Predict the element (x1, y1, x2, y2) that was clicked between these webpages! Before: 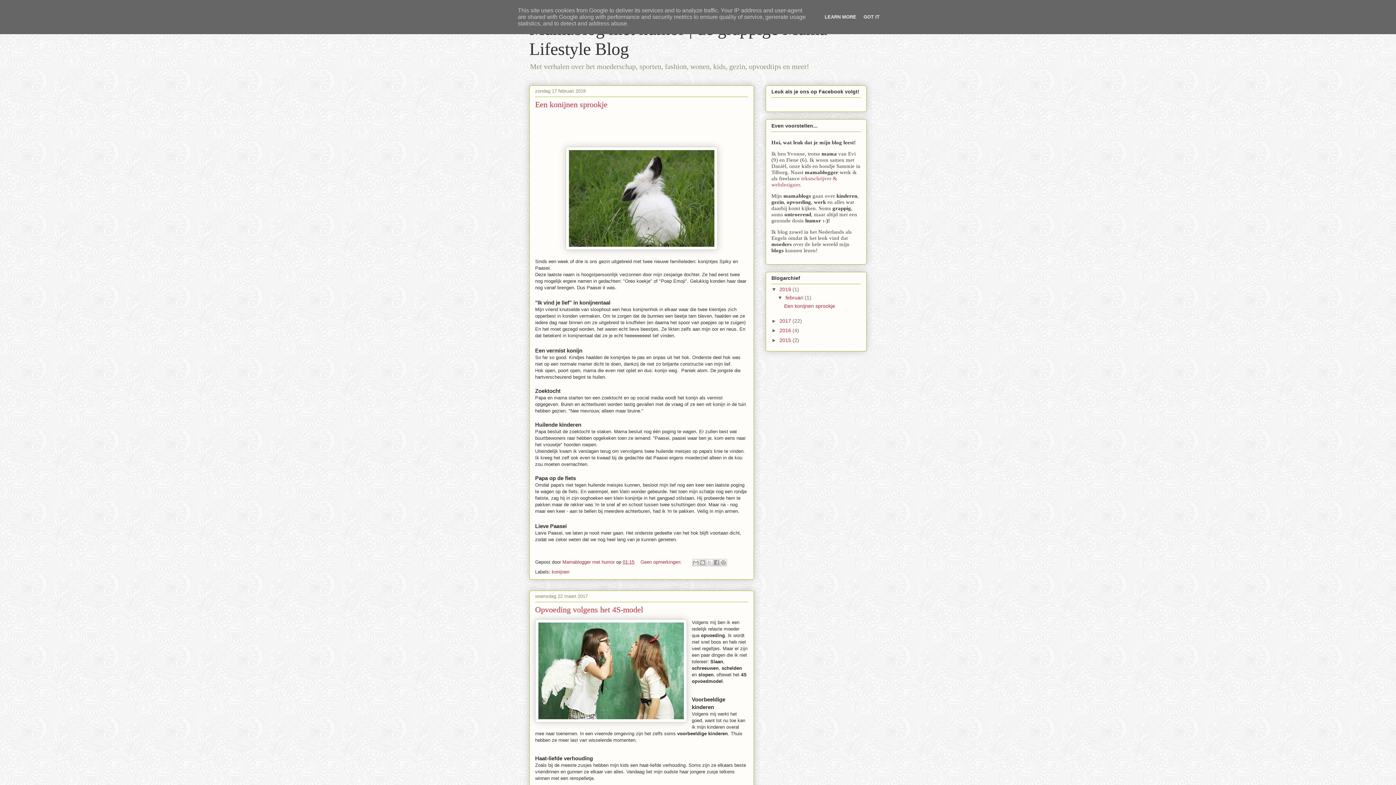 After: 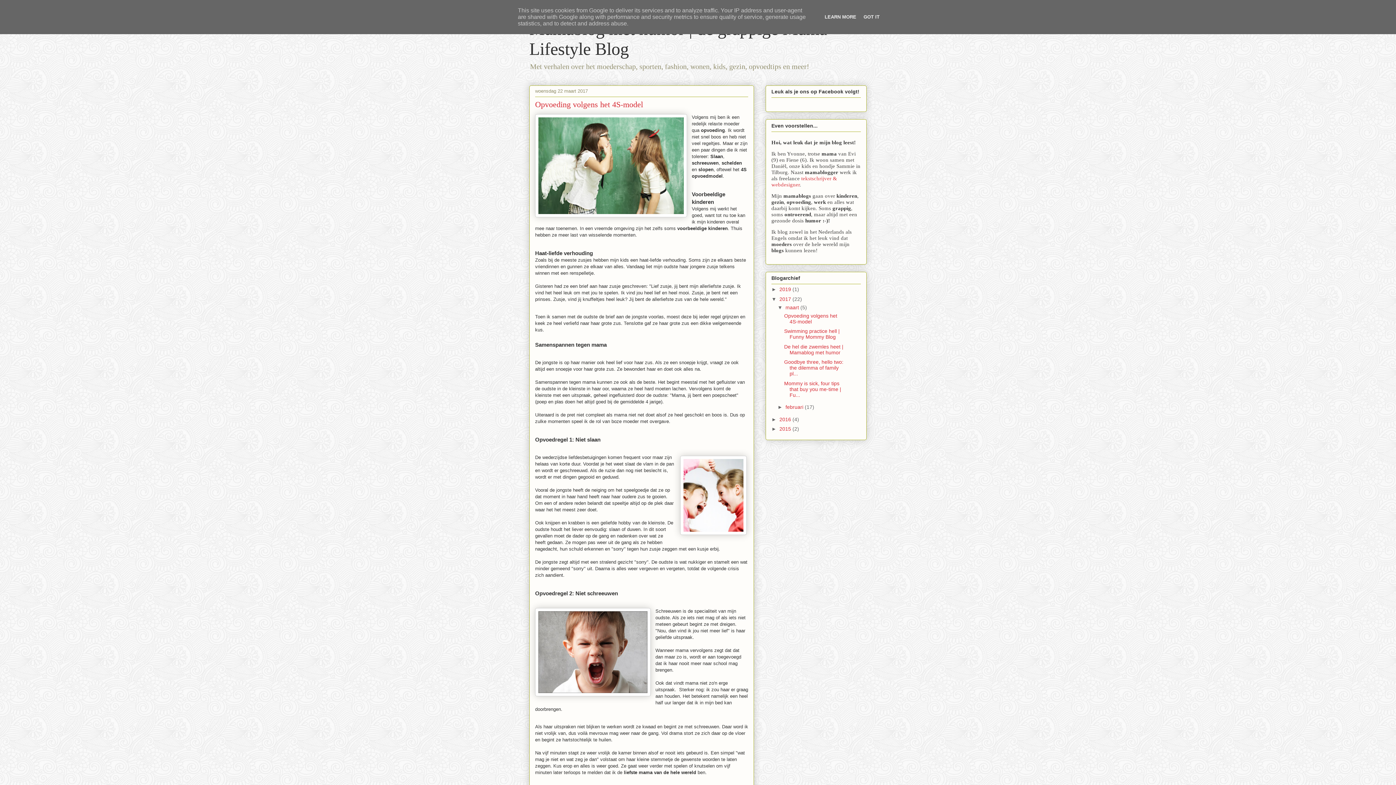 Action: bbox: (779, 318, 792, 323) label: 2017 